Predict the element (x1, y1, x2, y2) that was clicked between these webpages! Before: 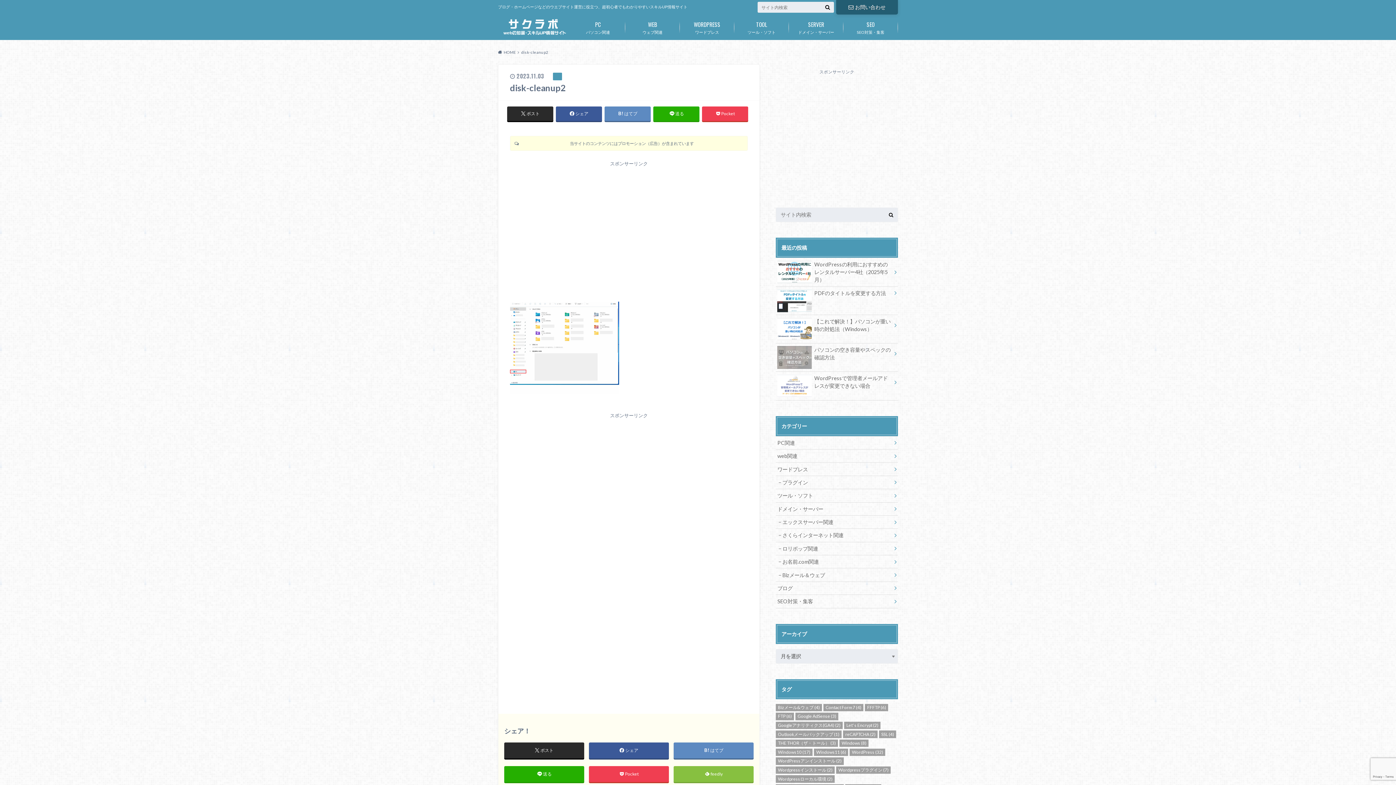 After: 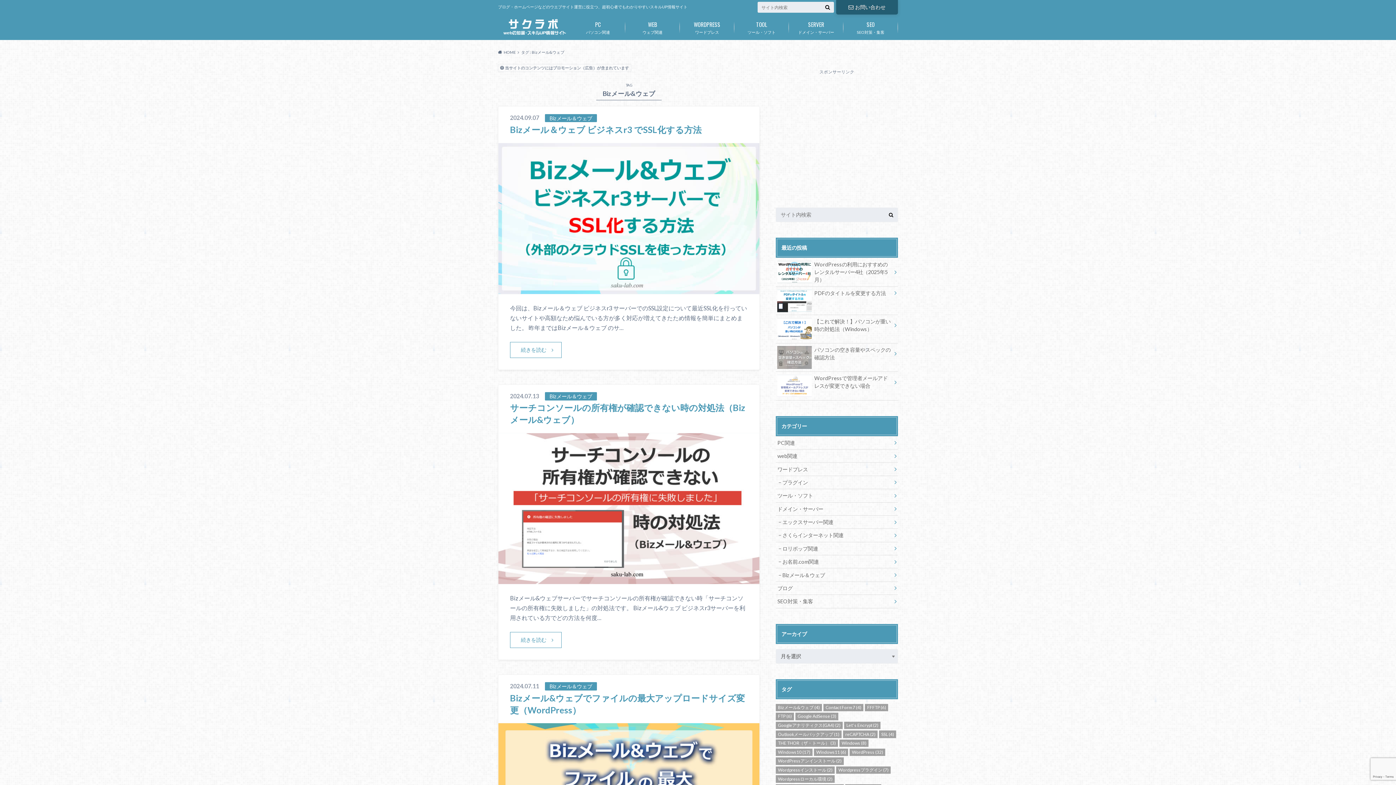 Action: label: Bizメール&ウェブ (4個の項目) bbox: (776, 704, 822, 711)